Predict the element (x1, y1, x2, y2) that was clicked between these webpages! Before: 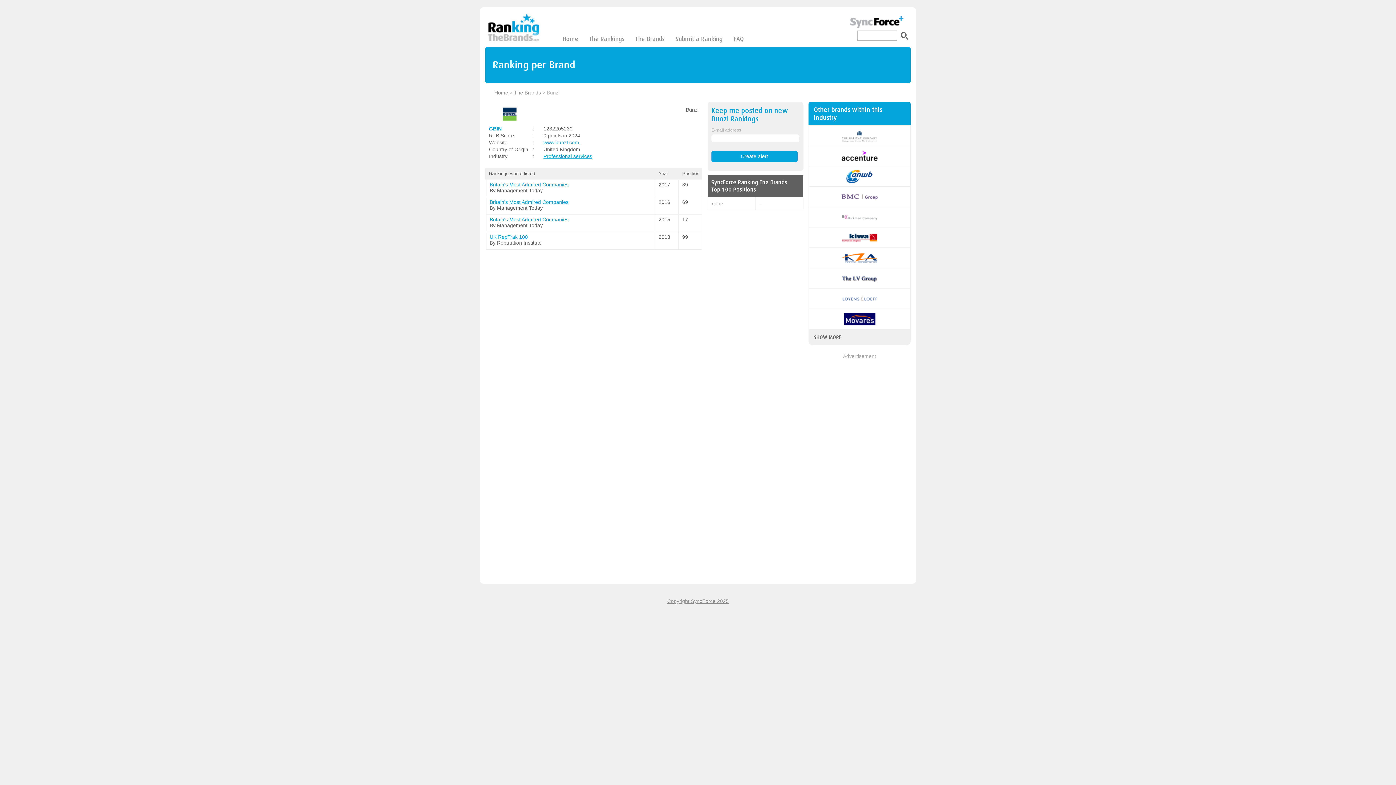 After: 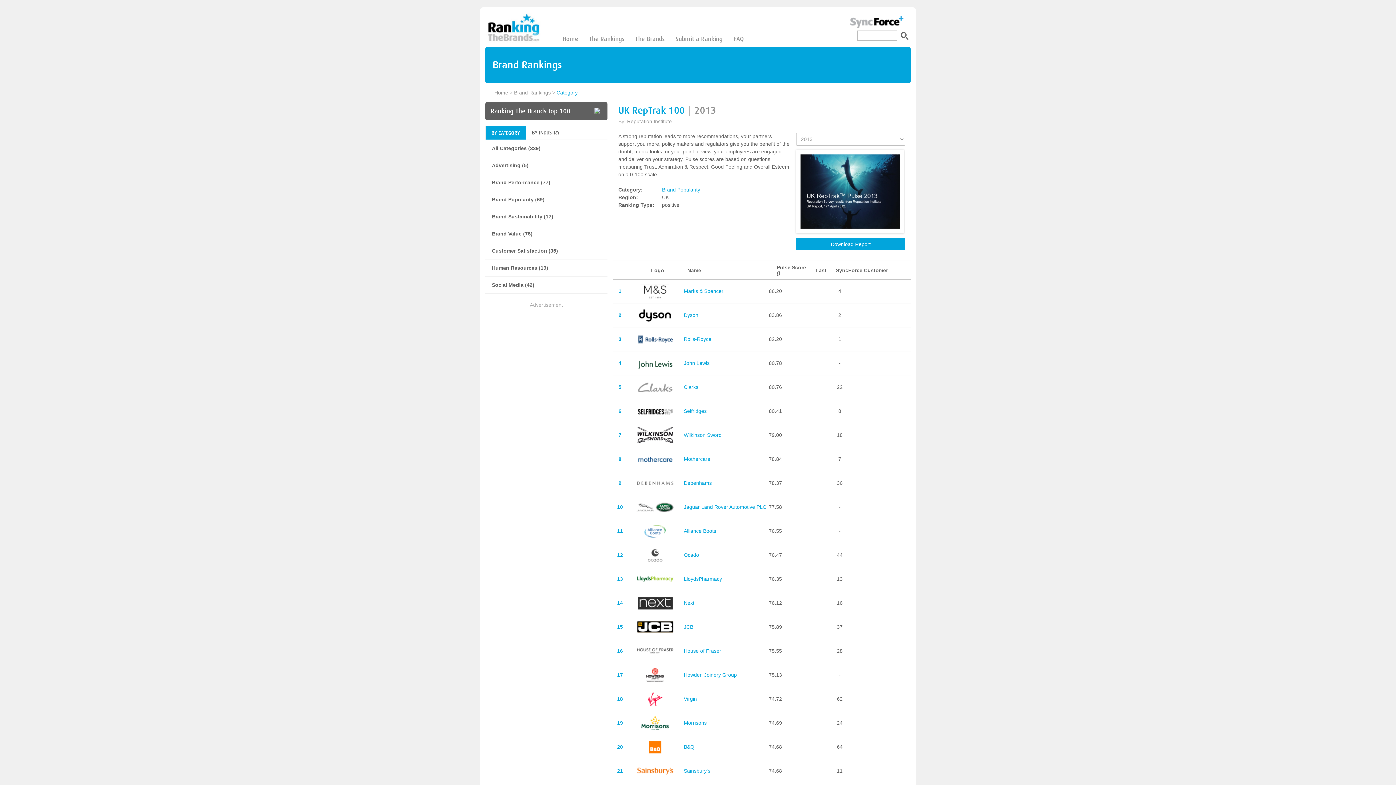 Action: label: UK RepTrak 100 bbox: (489, 234, 528, 240)